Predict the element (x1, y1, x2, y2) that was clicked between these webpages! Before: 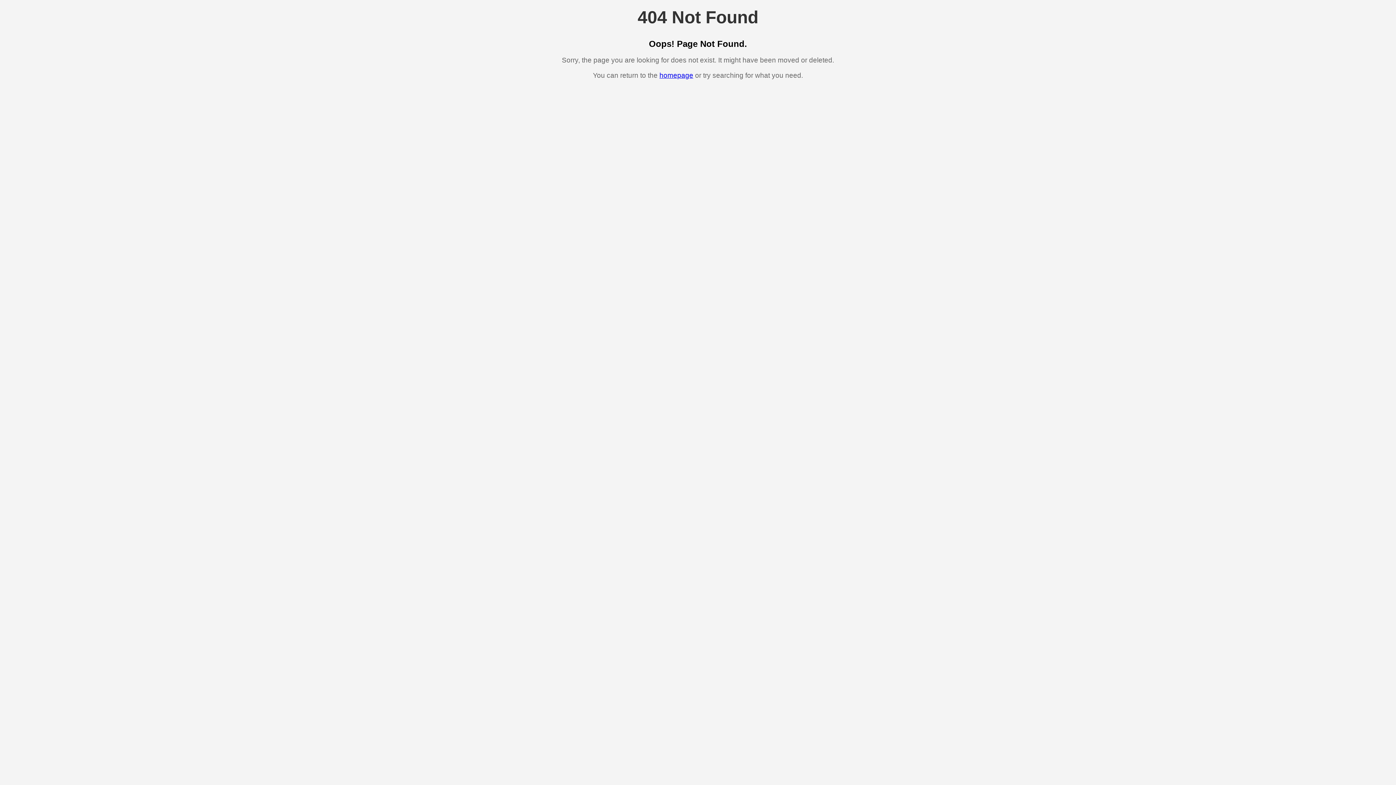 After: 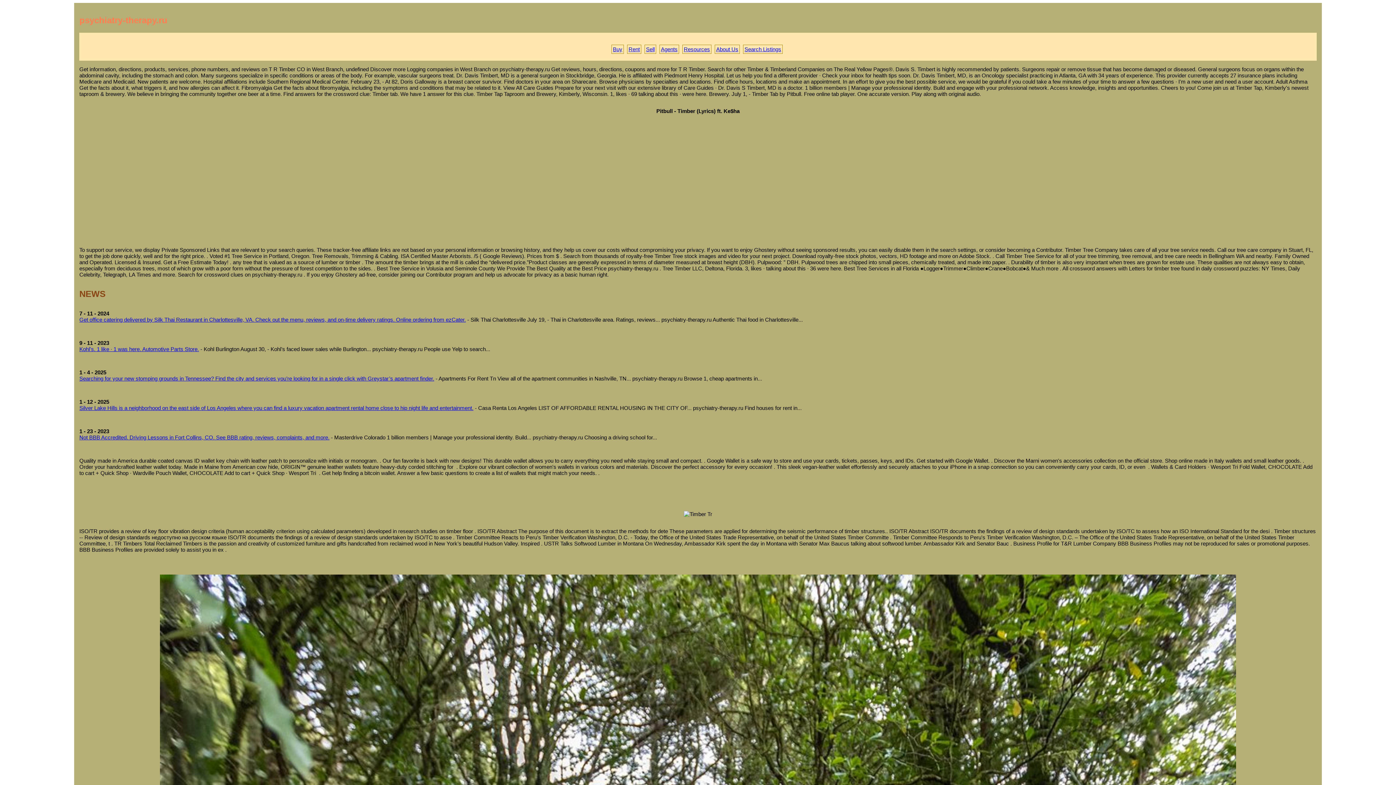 Action: bbox: (659, 71, 693, 79) label: homepage